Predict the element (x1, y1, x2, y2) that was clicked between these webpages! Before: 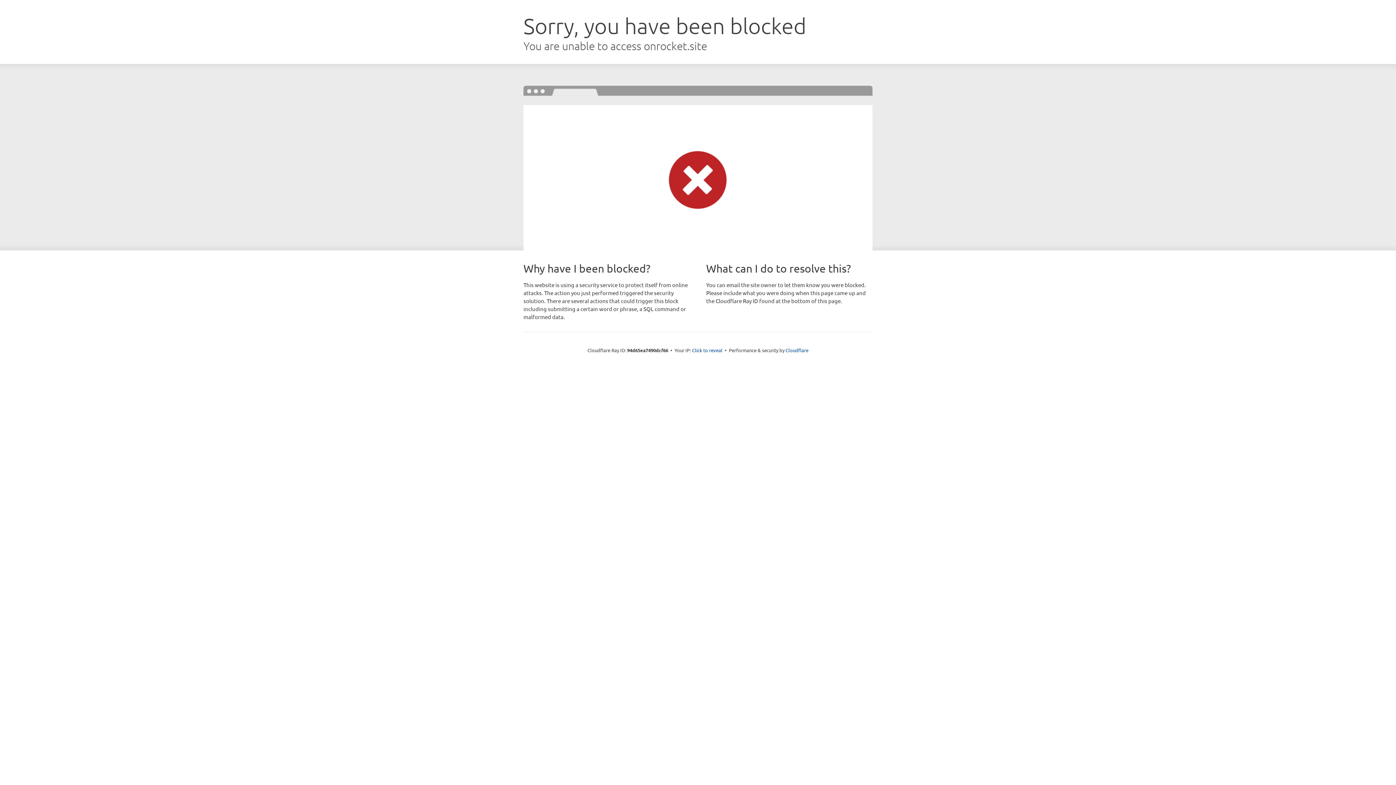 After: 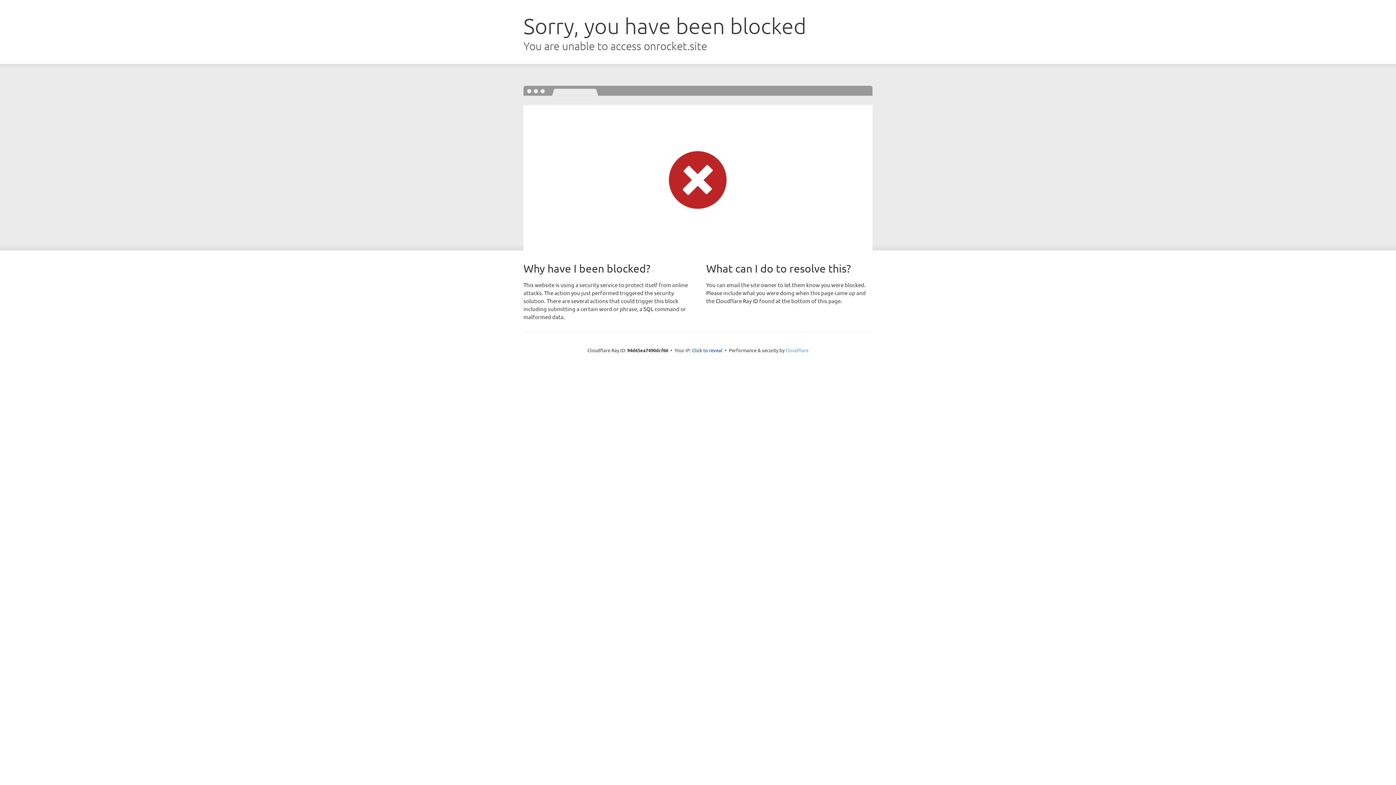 Action: bbox: (785, 347, 808, 353) label: Cloudflare